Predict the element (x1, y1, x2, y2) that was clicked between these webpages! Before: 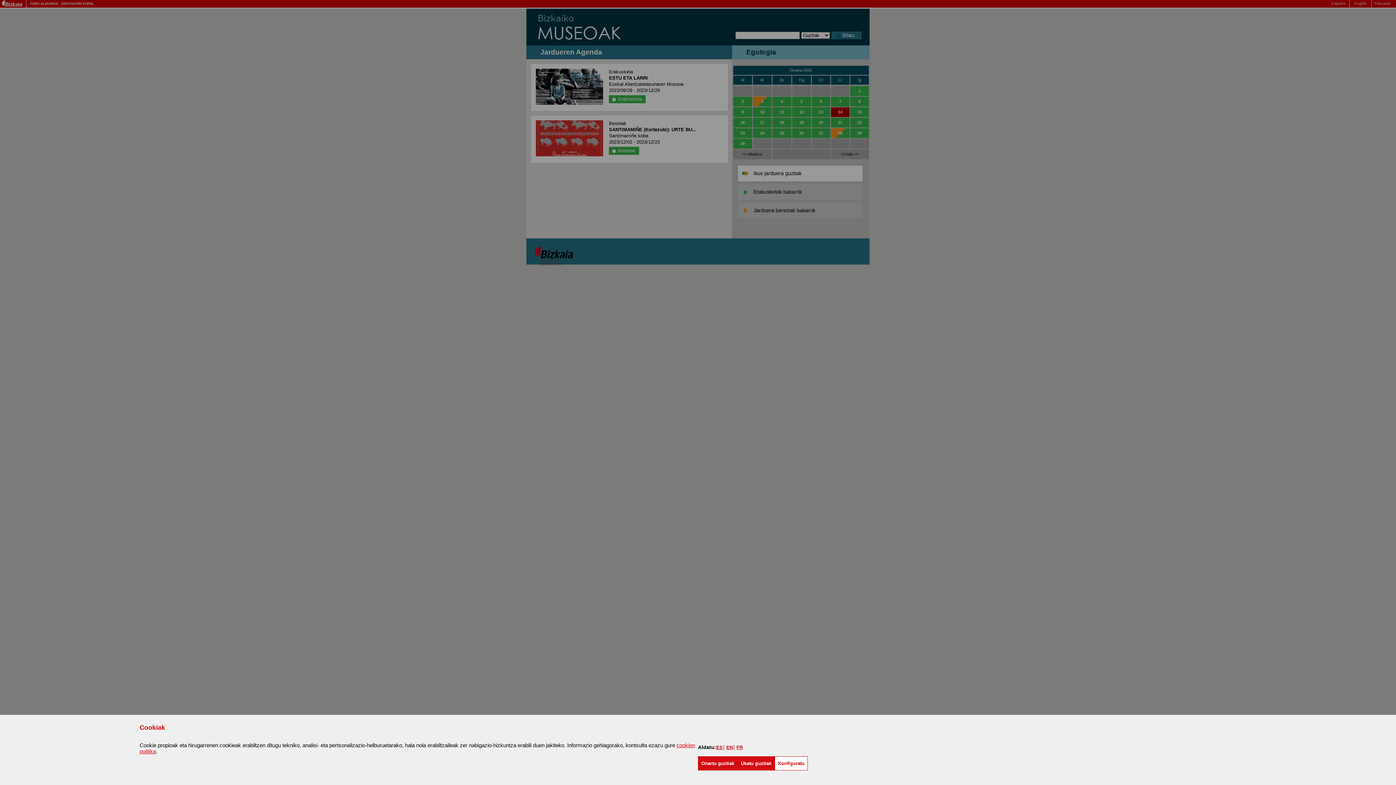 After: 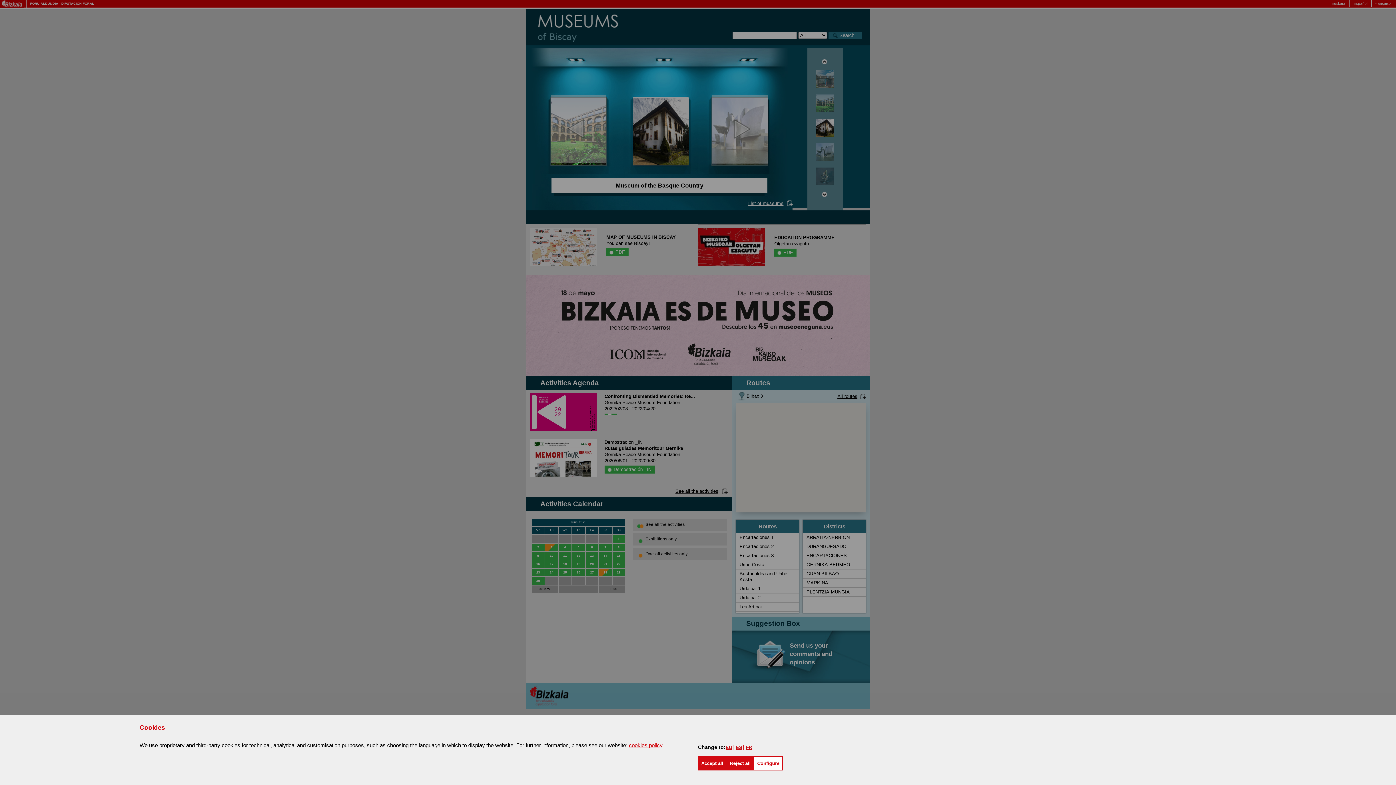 Action: bbox: (726, 744, 733, 750) label: EN